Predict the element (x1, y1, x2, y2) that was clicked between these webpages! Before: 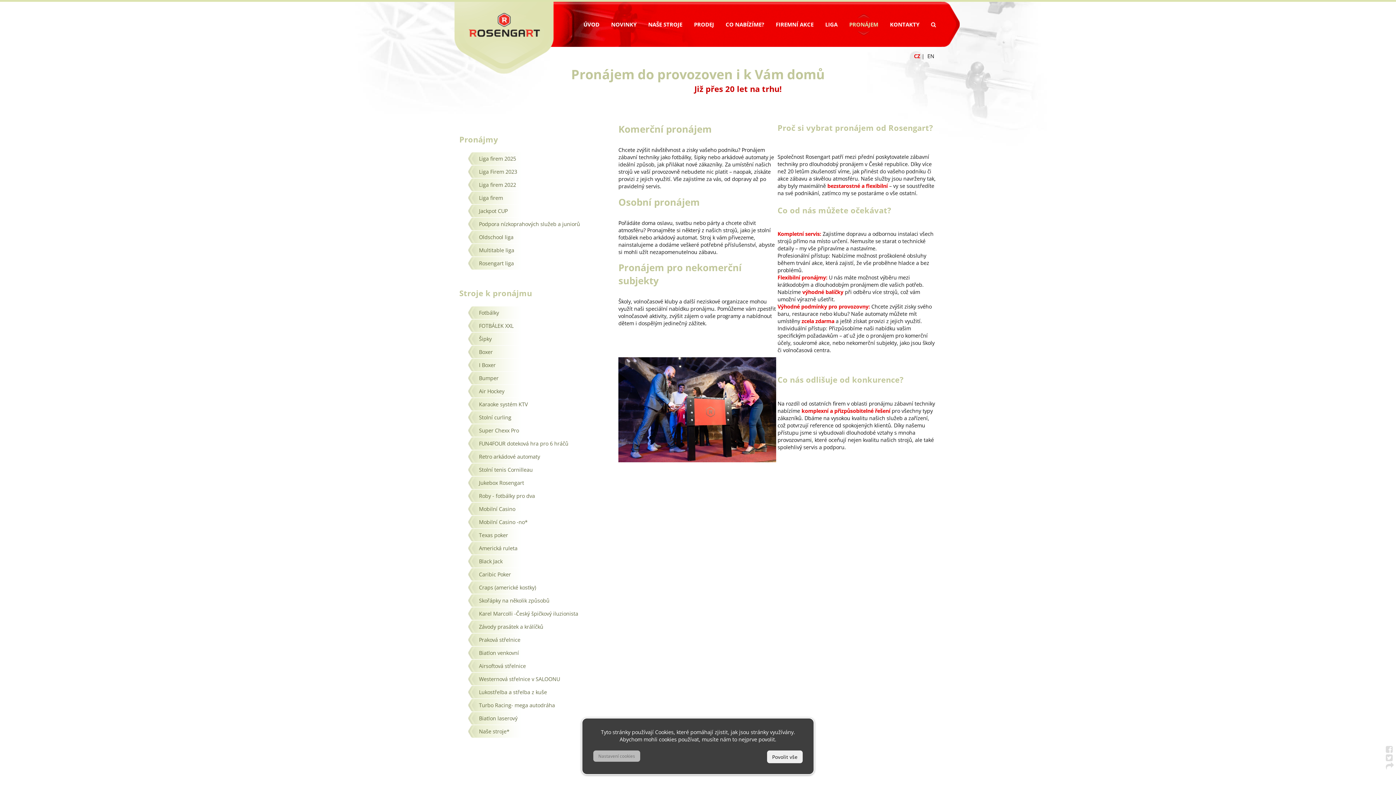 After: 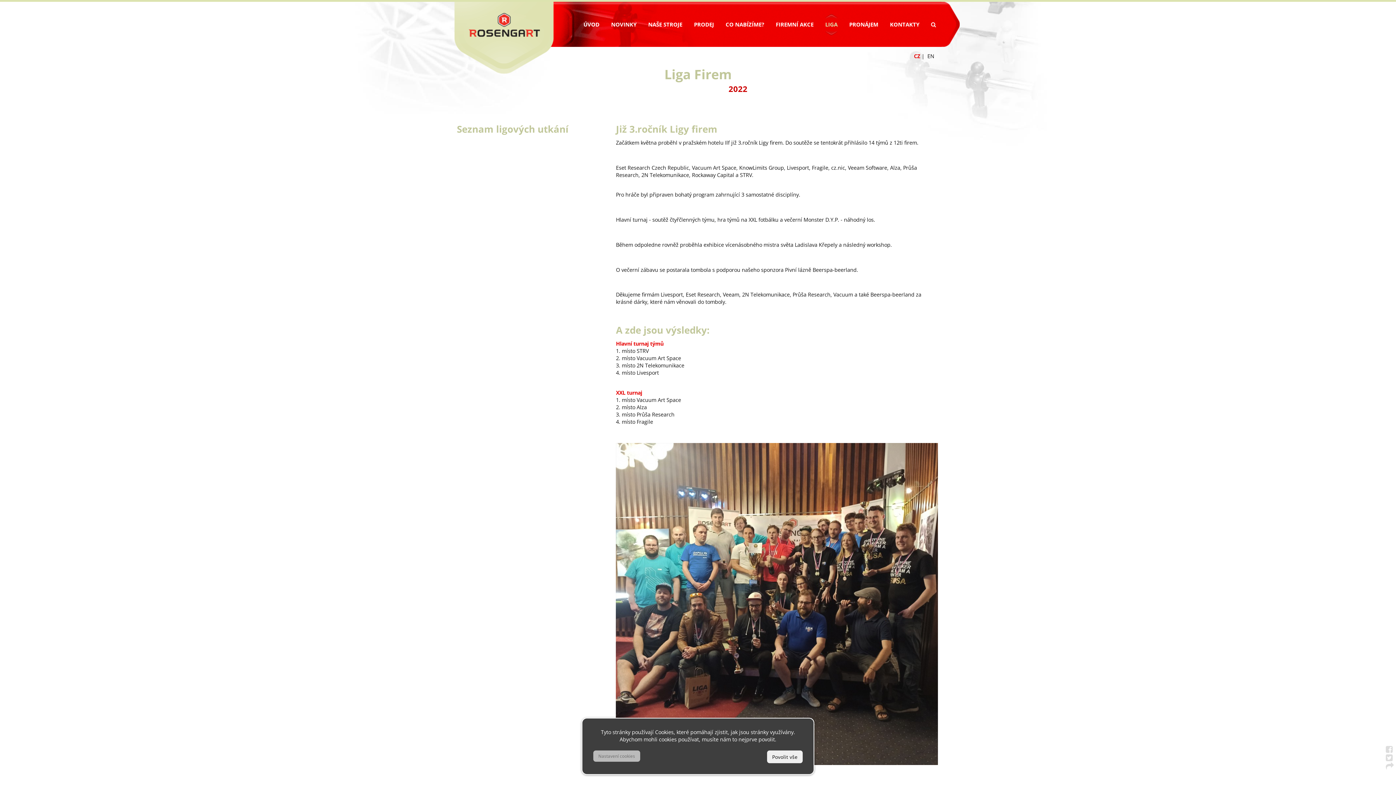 Action: label: Liga firem 2022 bbox: (479, 181, 516, 188)